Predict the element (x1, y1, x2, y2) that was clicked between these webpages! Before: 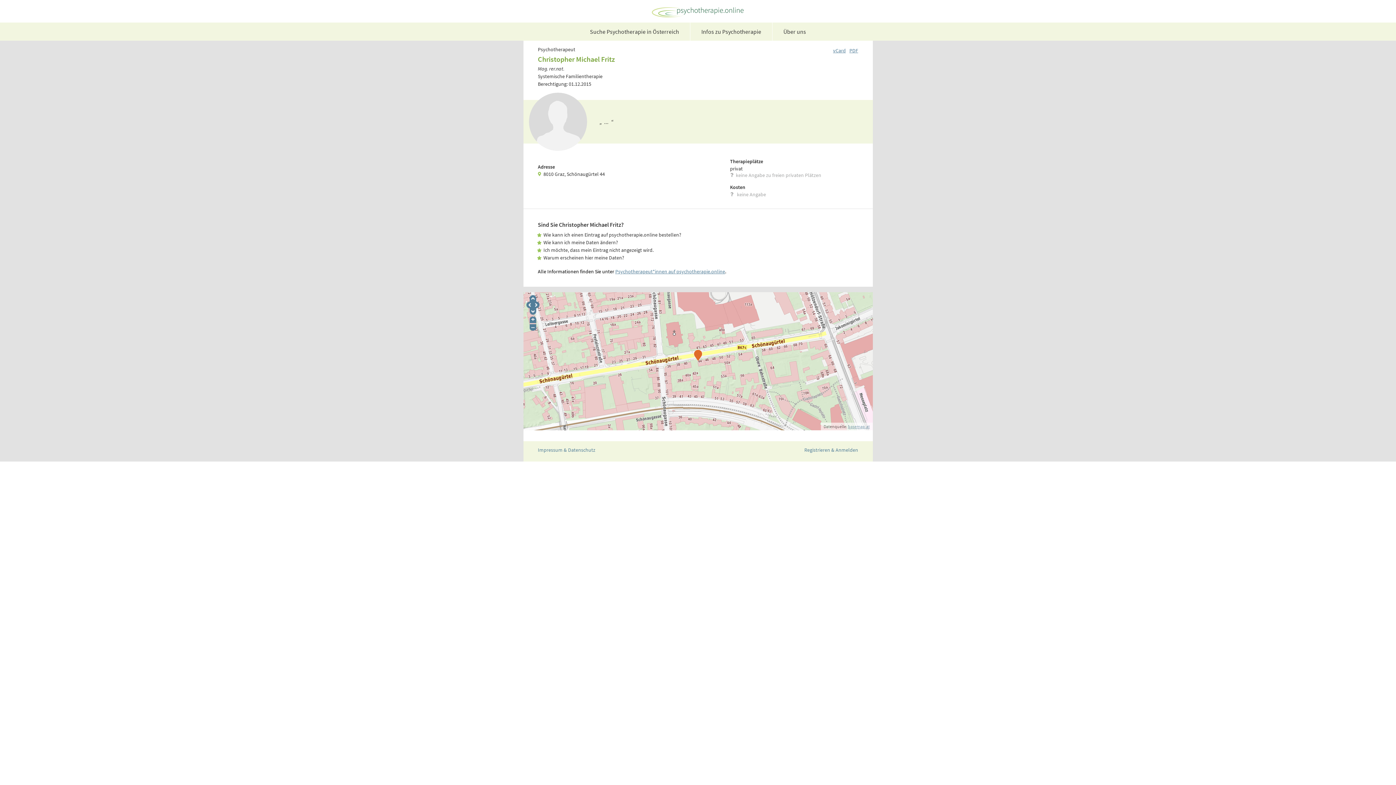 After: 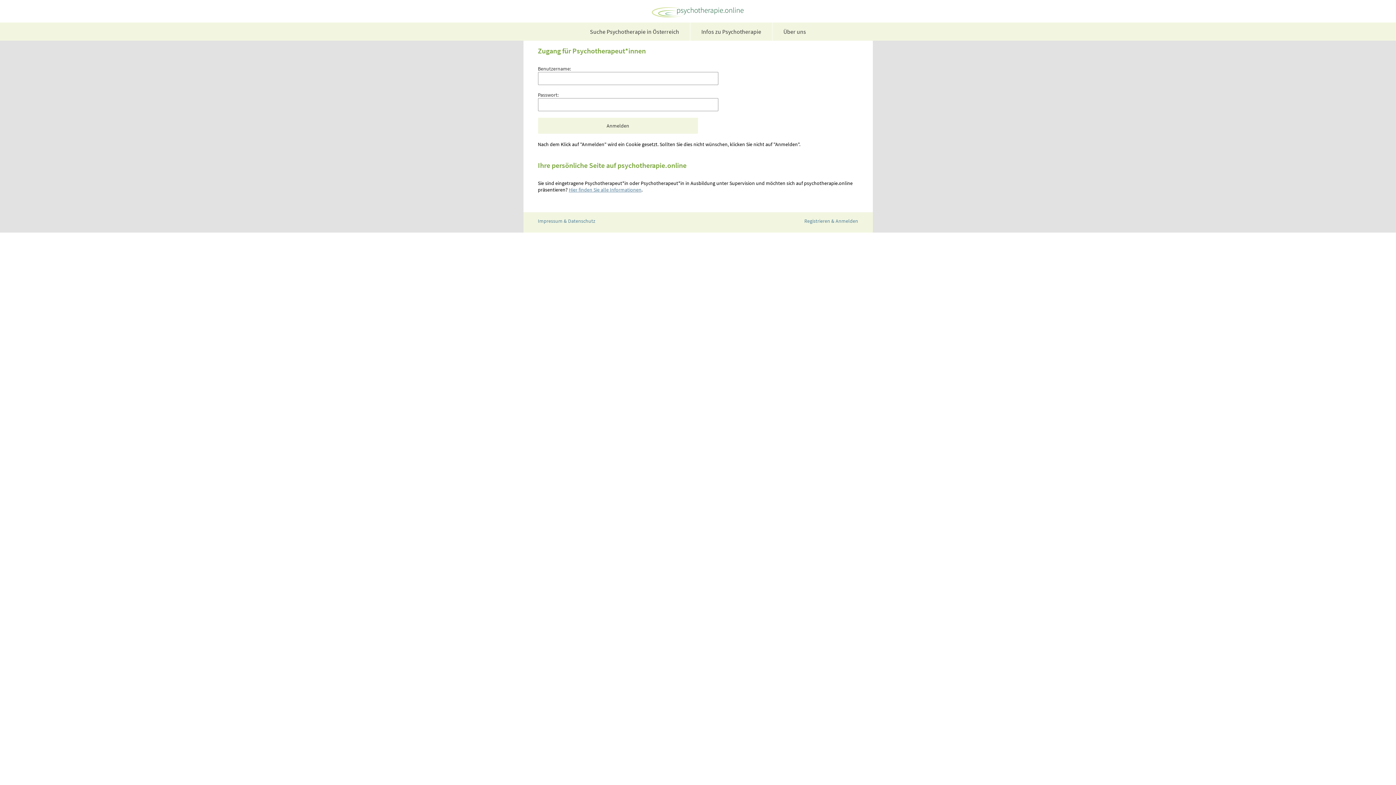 Action: bbox: (804, 446, 858, 456) label: Registrieren & Anmelden